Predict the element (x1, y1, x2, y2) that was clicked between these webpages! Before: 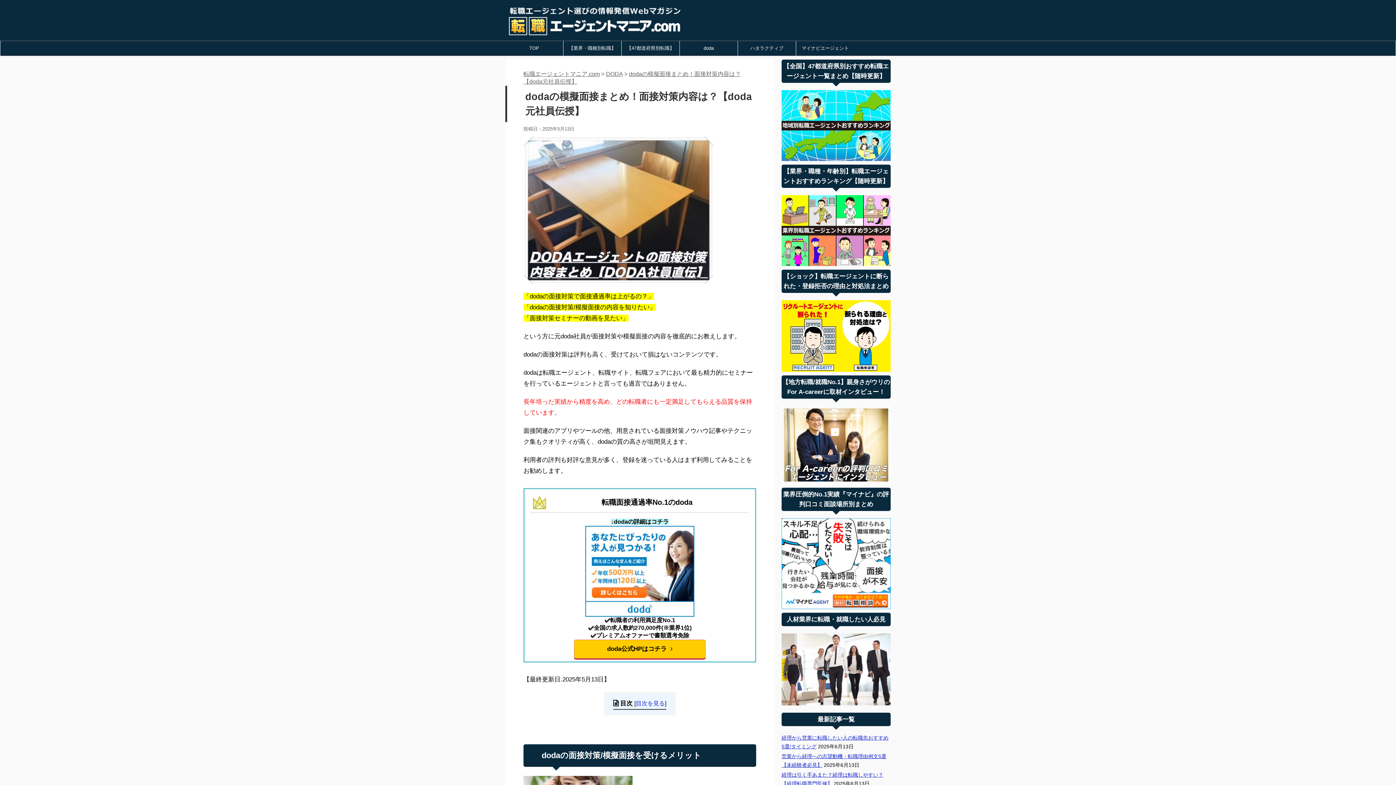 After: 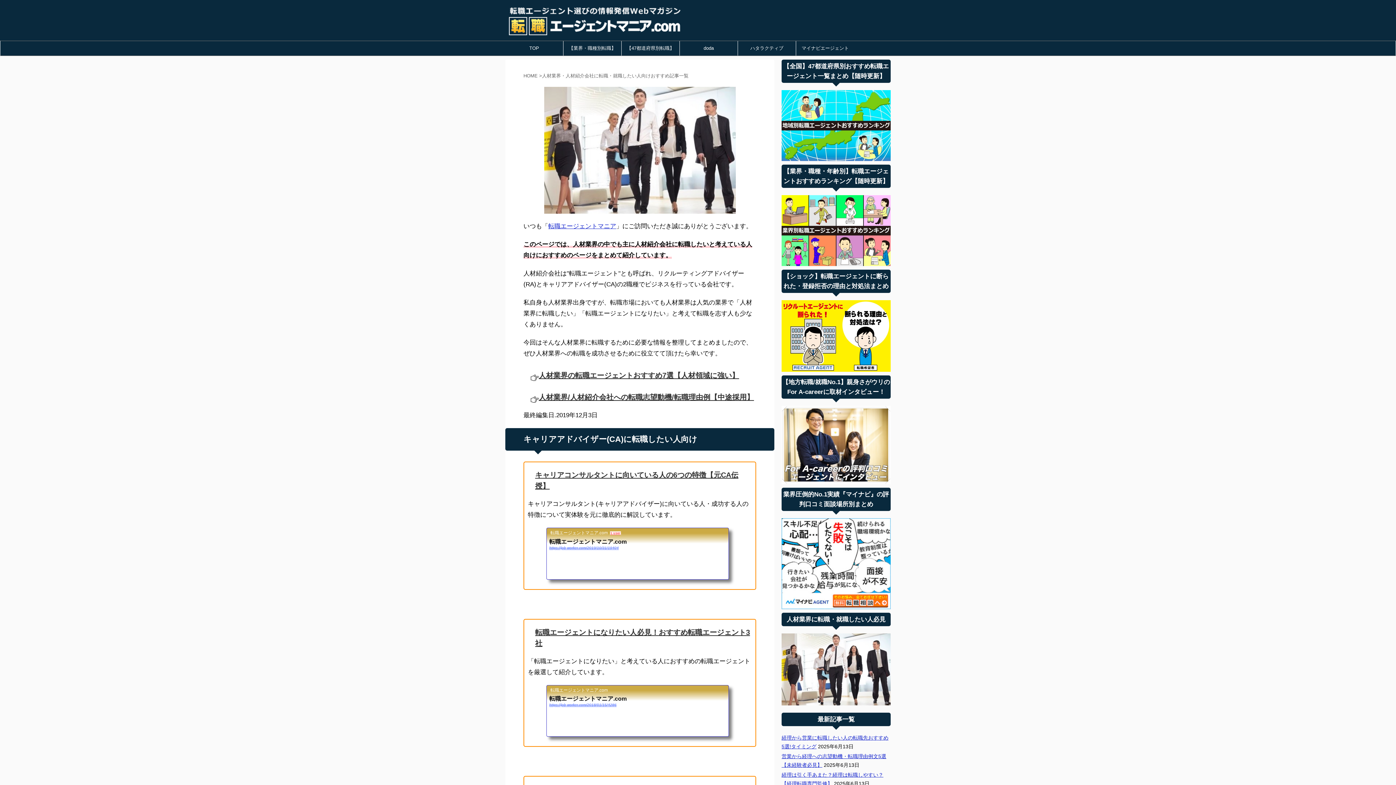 Action: bbox: (781, 696, 890, 703)